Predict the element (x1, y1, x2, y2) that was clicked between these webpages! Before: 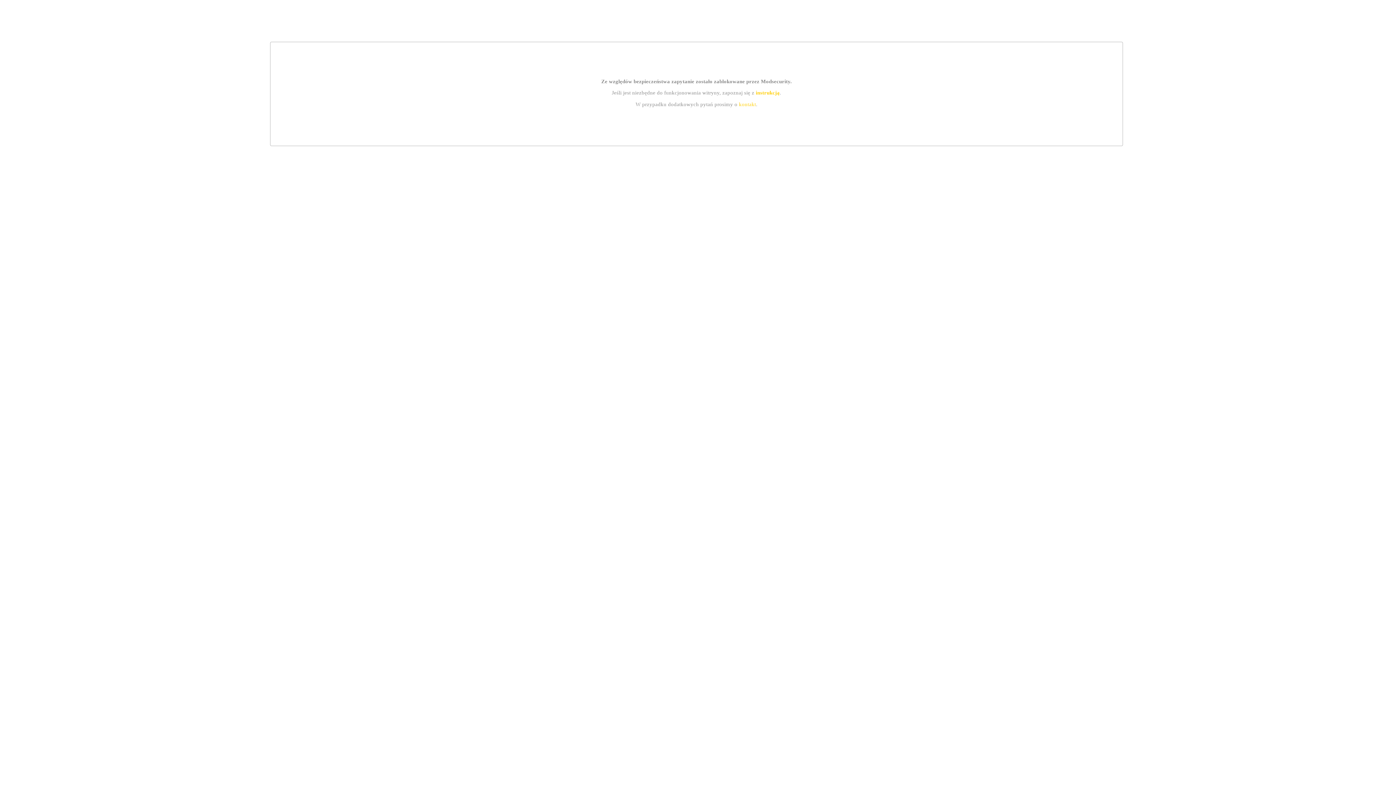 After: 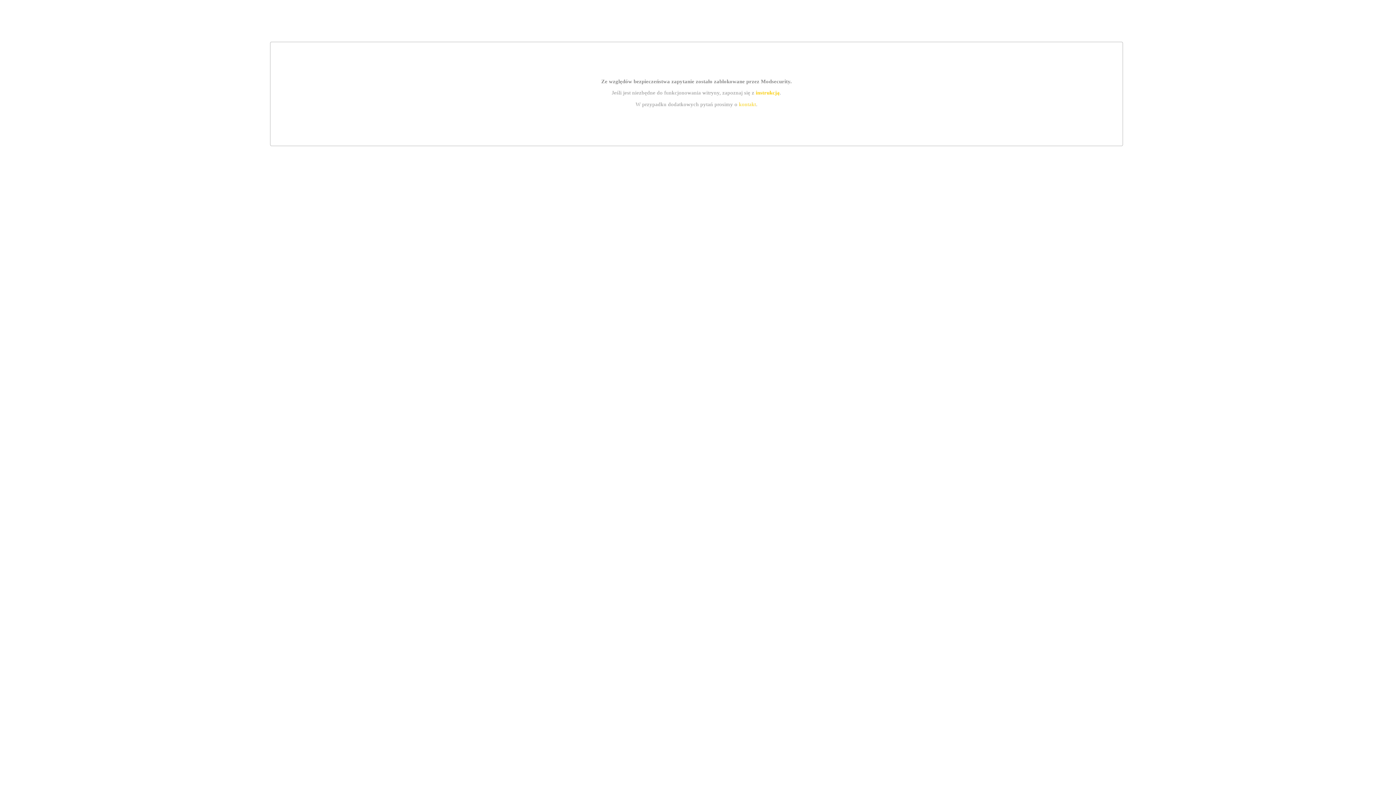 Action: label: instrukcją bbox: (755, 89, 779, 95)